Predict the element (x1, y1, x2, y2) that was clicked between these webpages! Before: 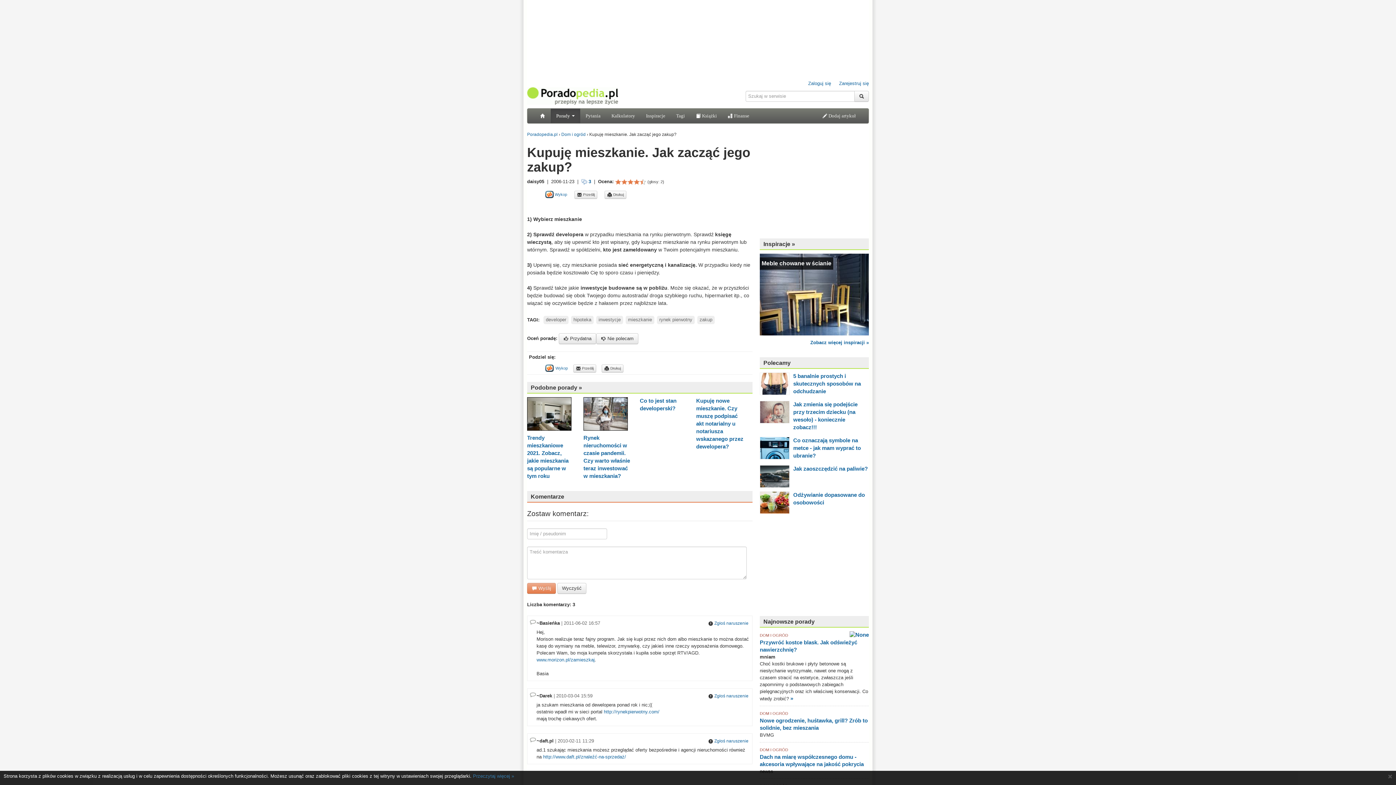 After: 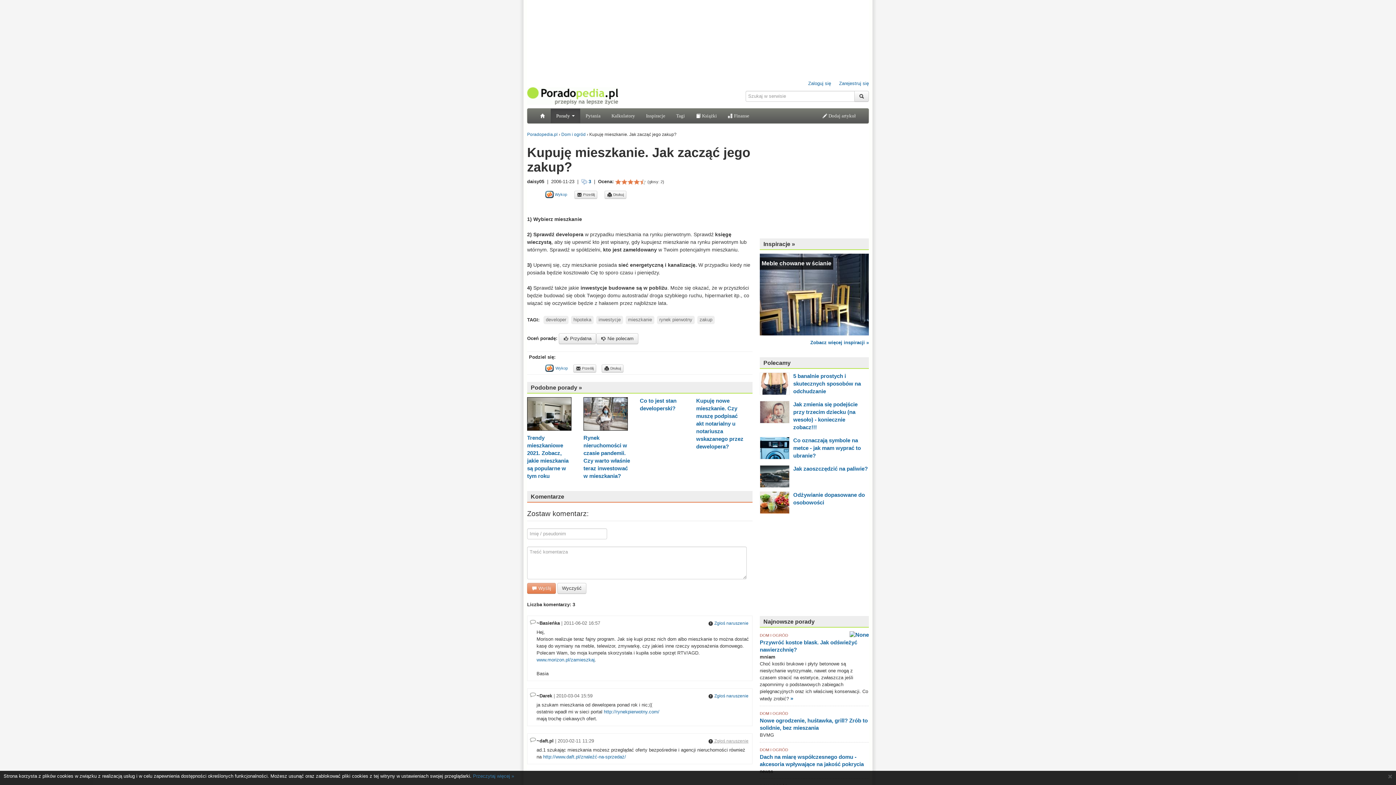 Action: label:  Zgłoś naruszenie bbox: (708, 738, 748, 743)